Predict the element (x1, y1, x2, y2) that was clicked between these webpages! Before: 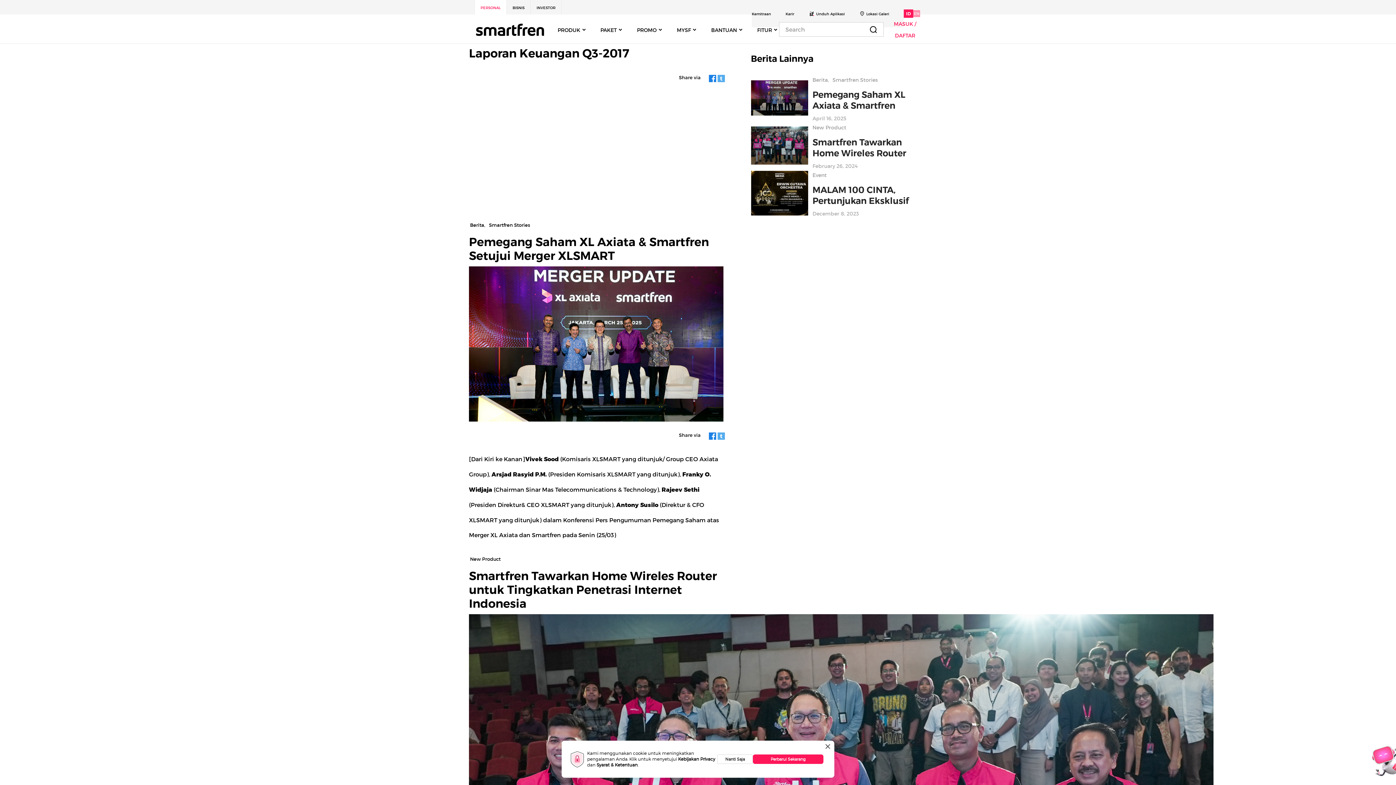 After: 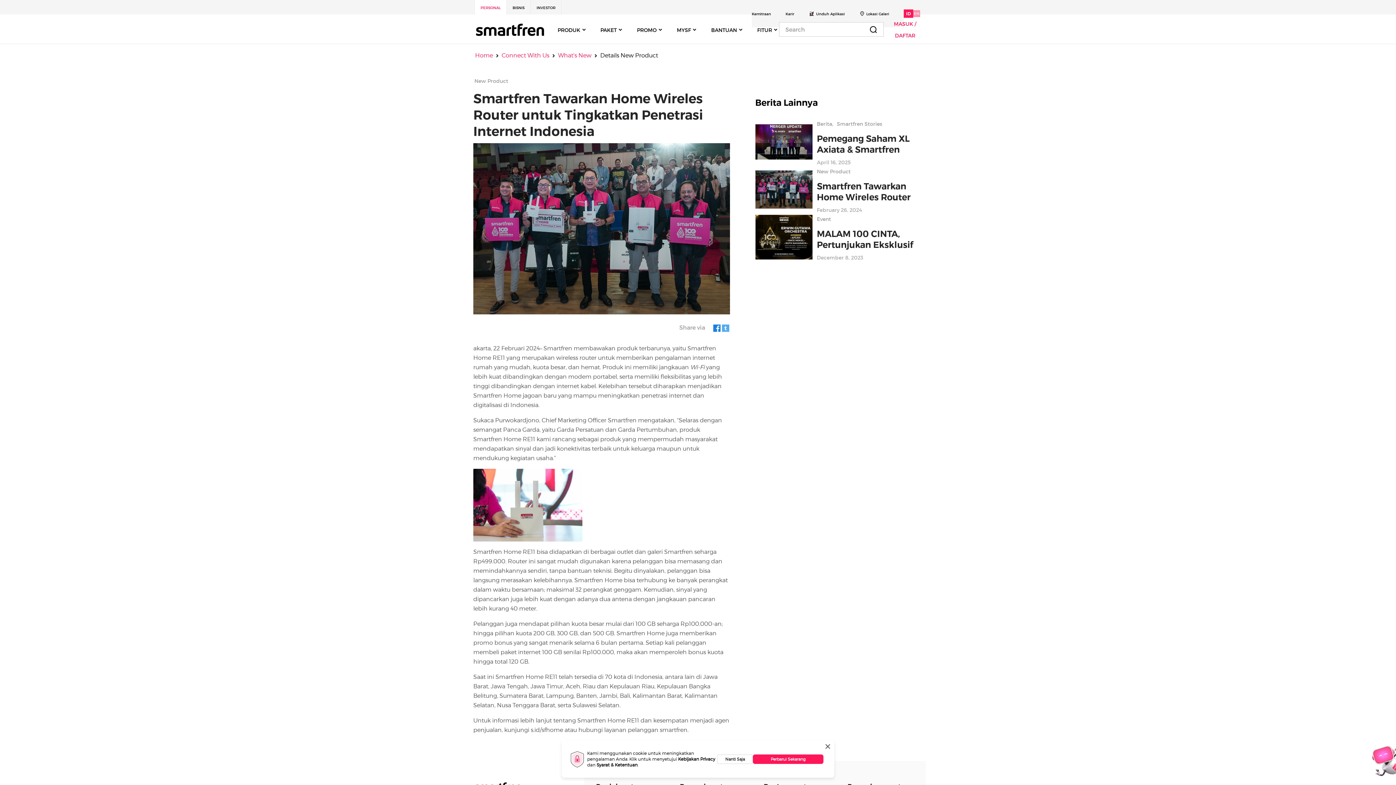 Action: bbox: (812, 137, 918, 158) label: Smartfren Tawarkan Home Wireles Router untuk Tingkatkan Penetrasi Internet Indonesia